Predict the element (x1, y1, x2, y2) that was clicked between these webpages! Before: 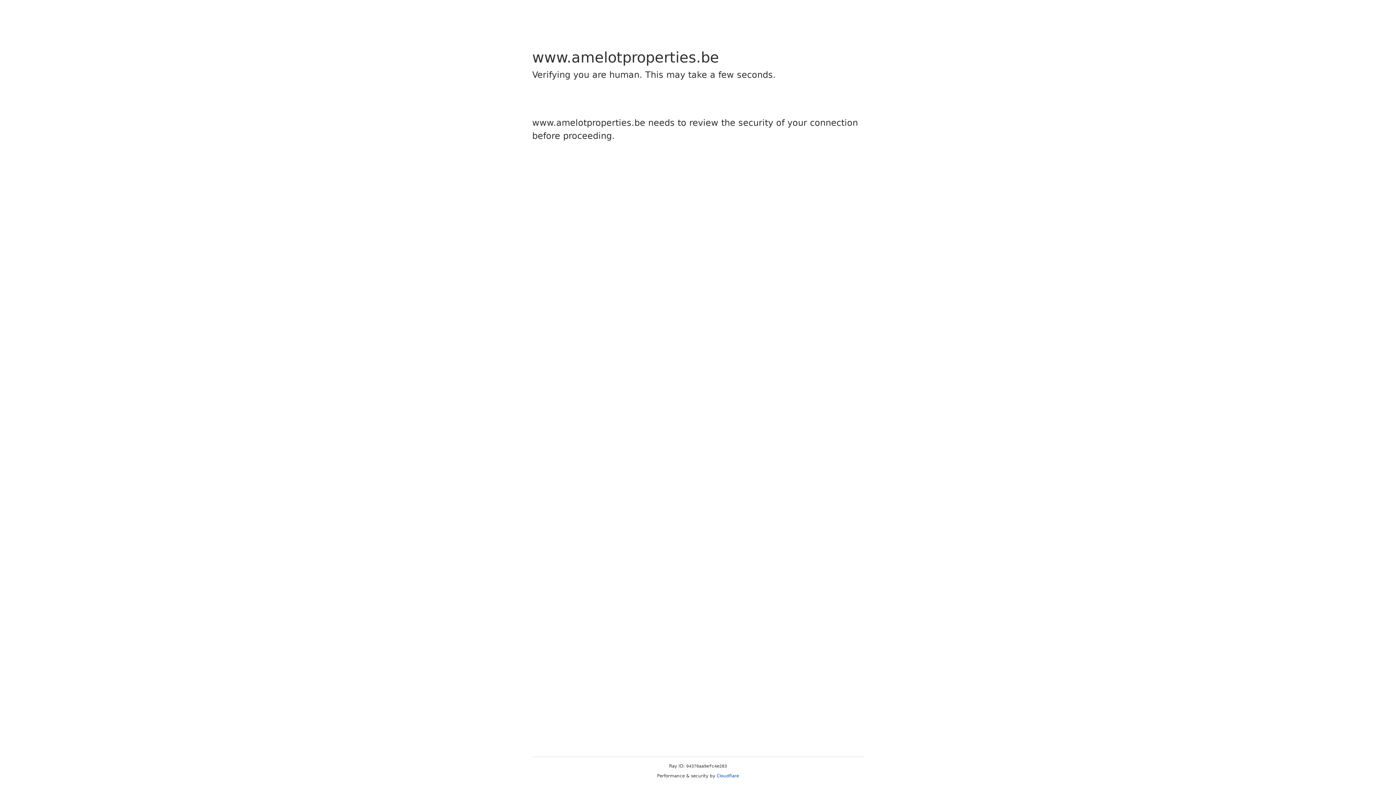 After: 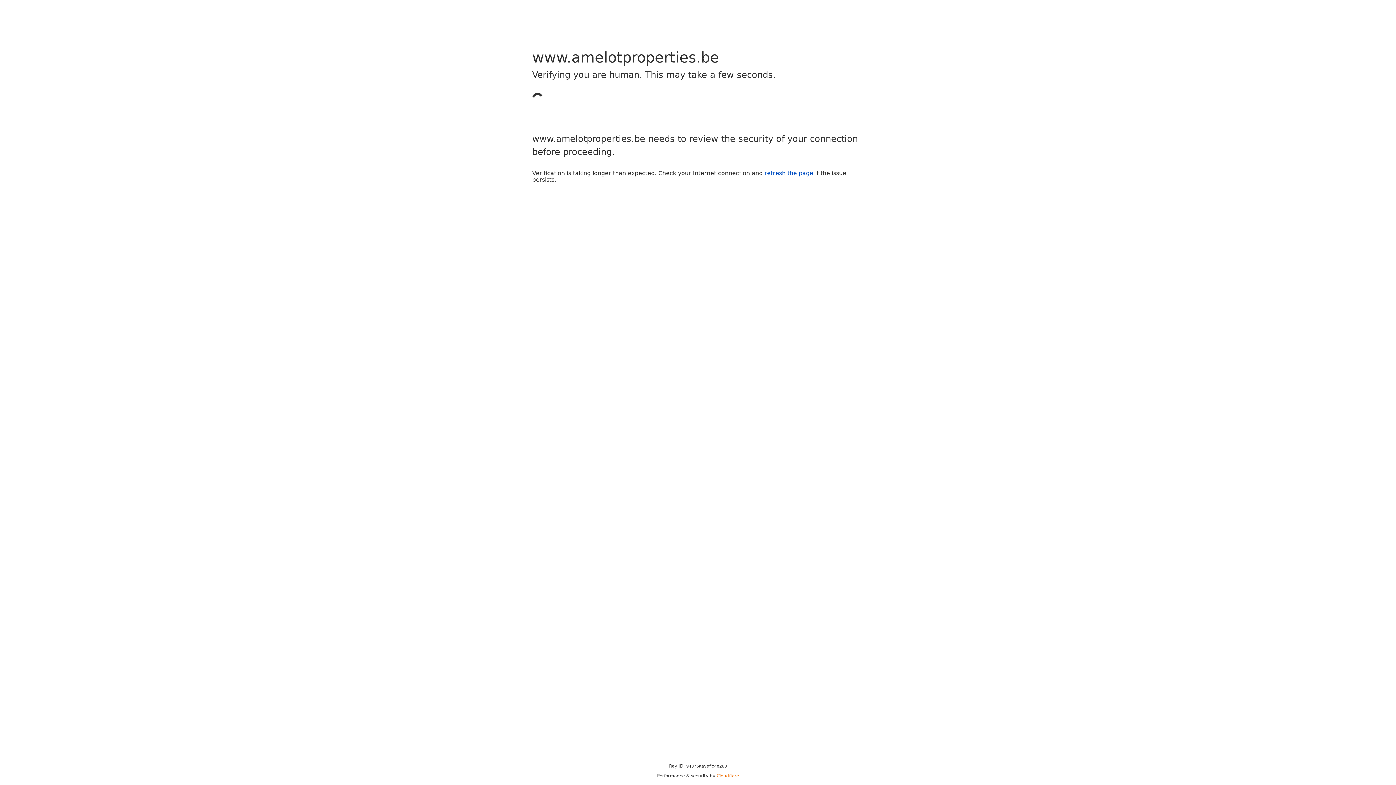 Action: label: Cloudflare bbox: (716, 773, 739, 778)